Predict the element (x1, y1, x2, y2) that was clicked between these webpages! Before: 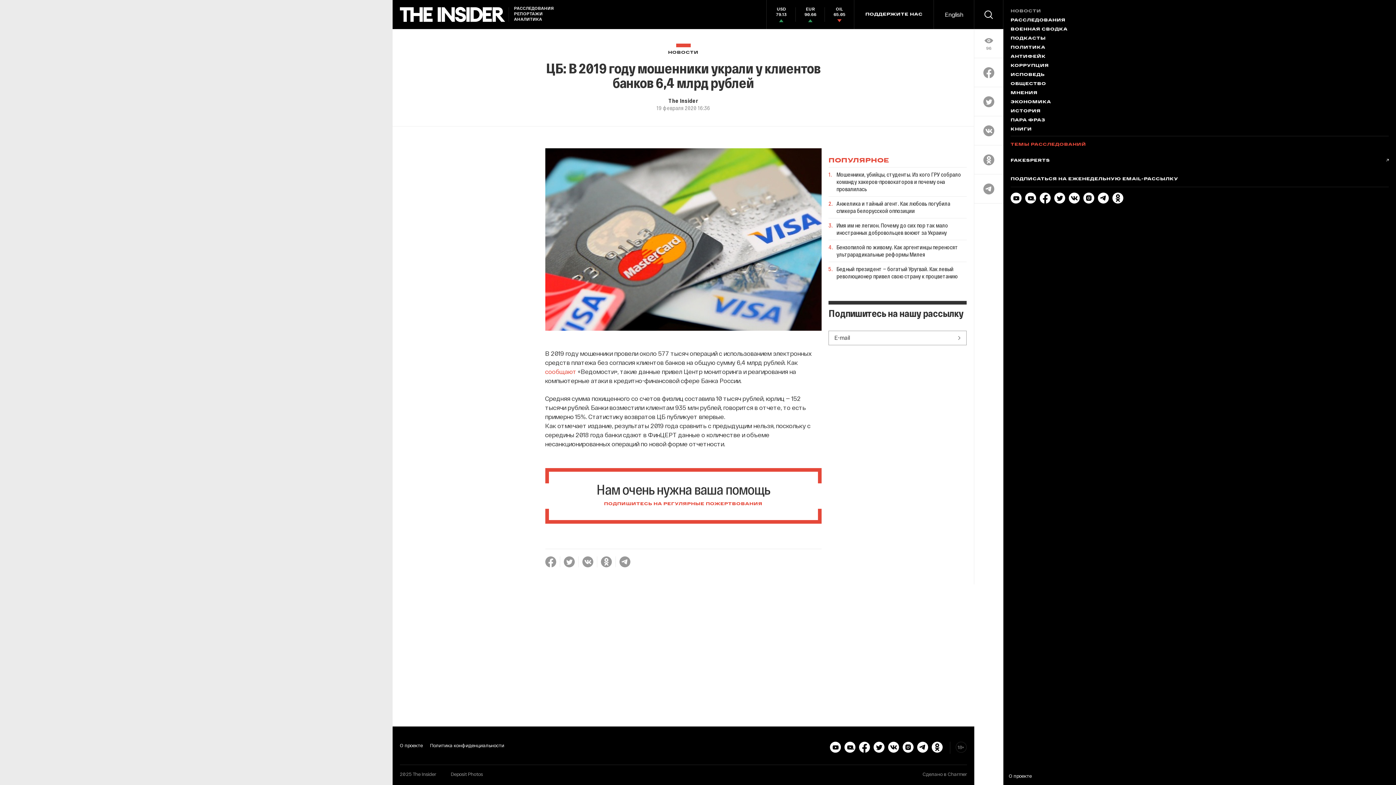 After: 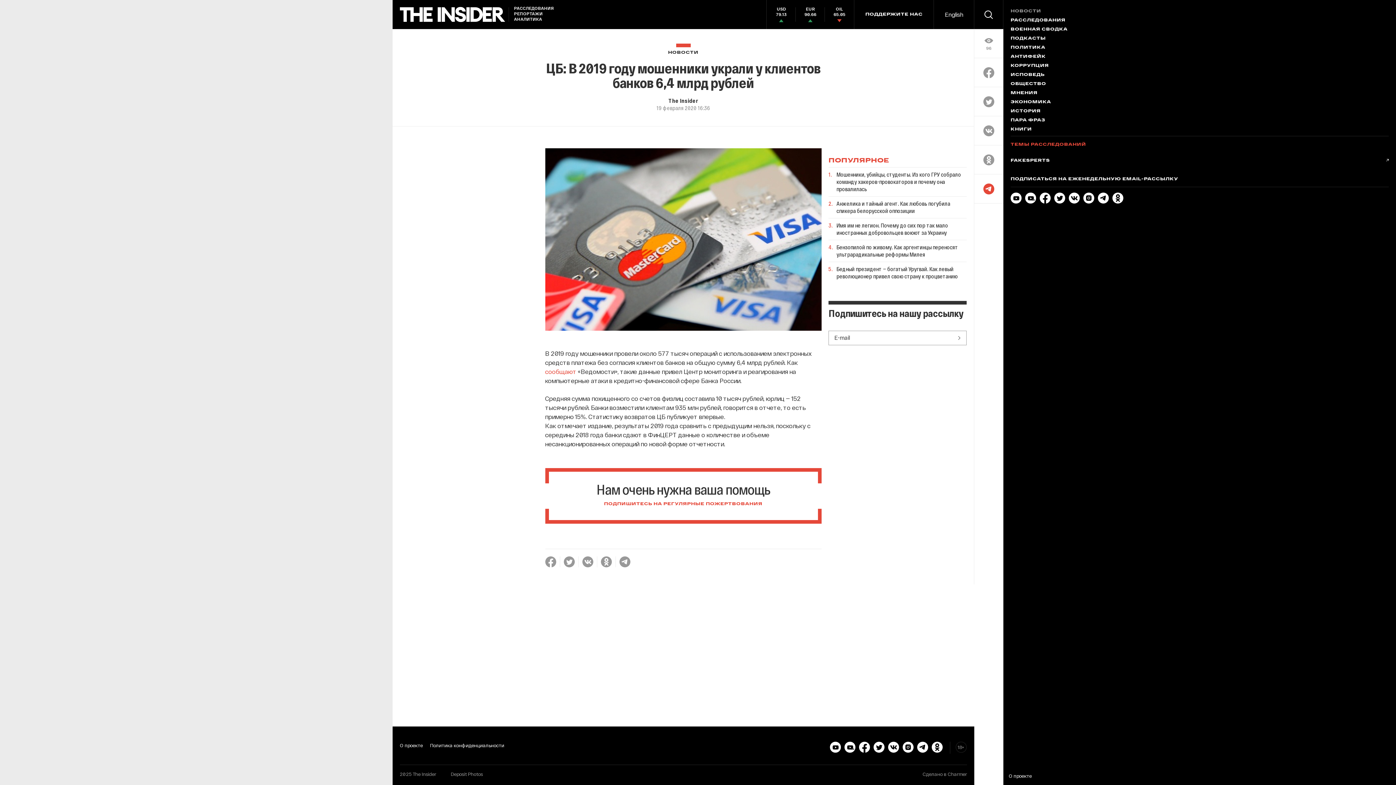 Action: bbox: (983, 183, 994, 194)